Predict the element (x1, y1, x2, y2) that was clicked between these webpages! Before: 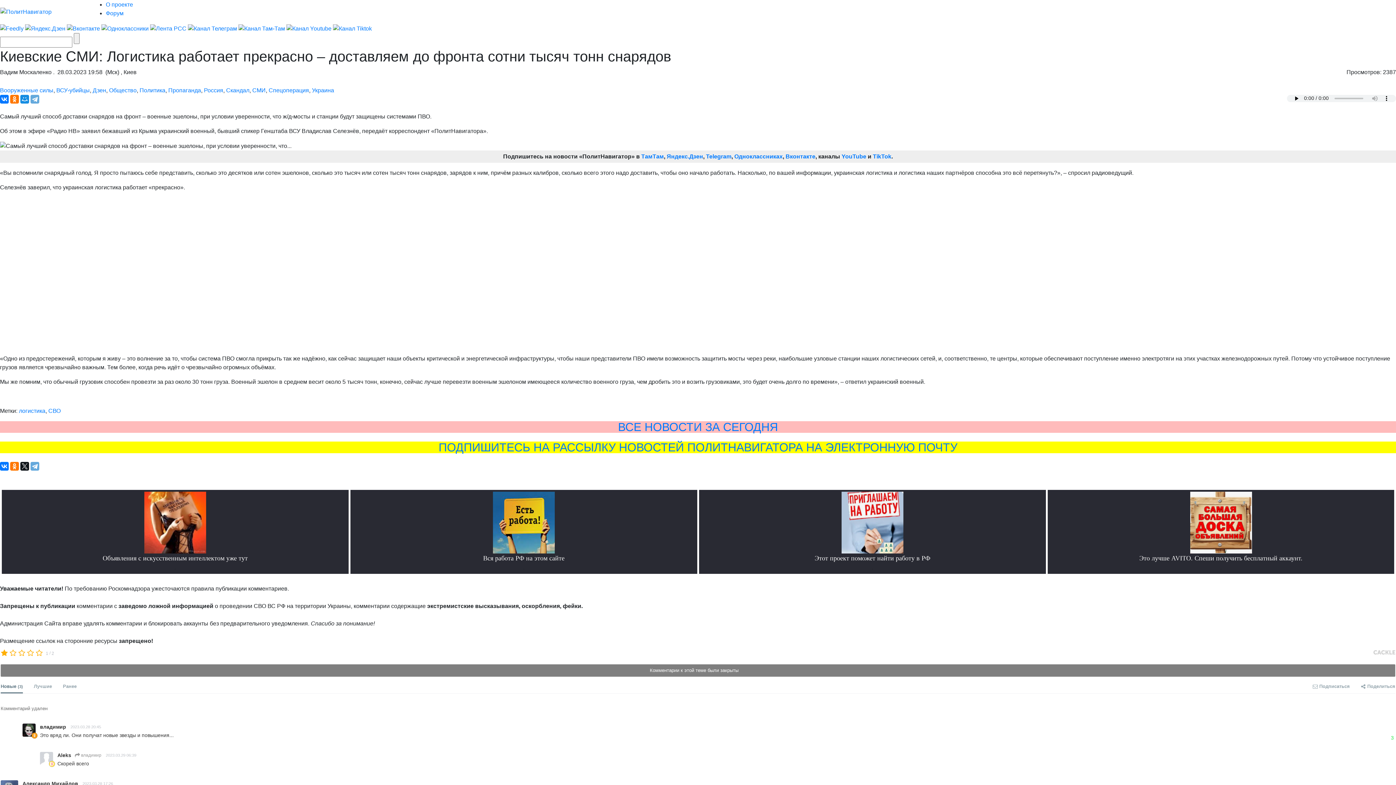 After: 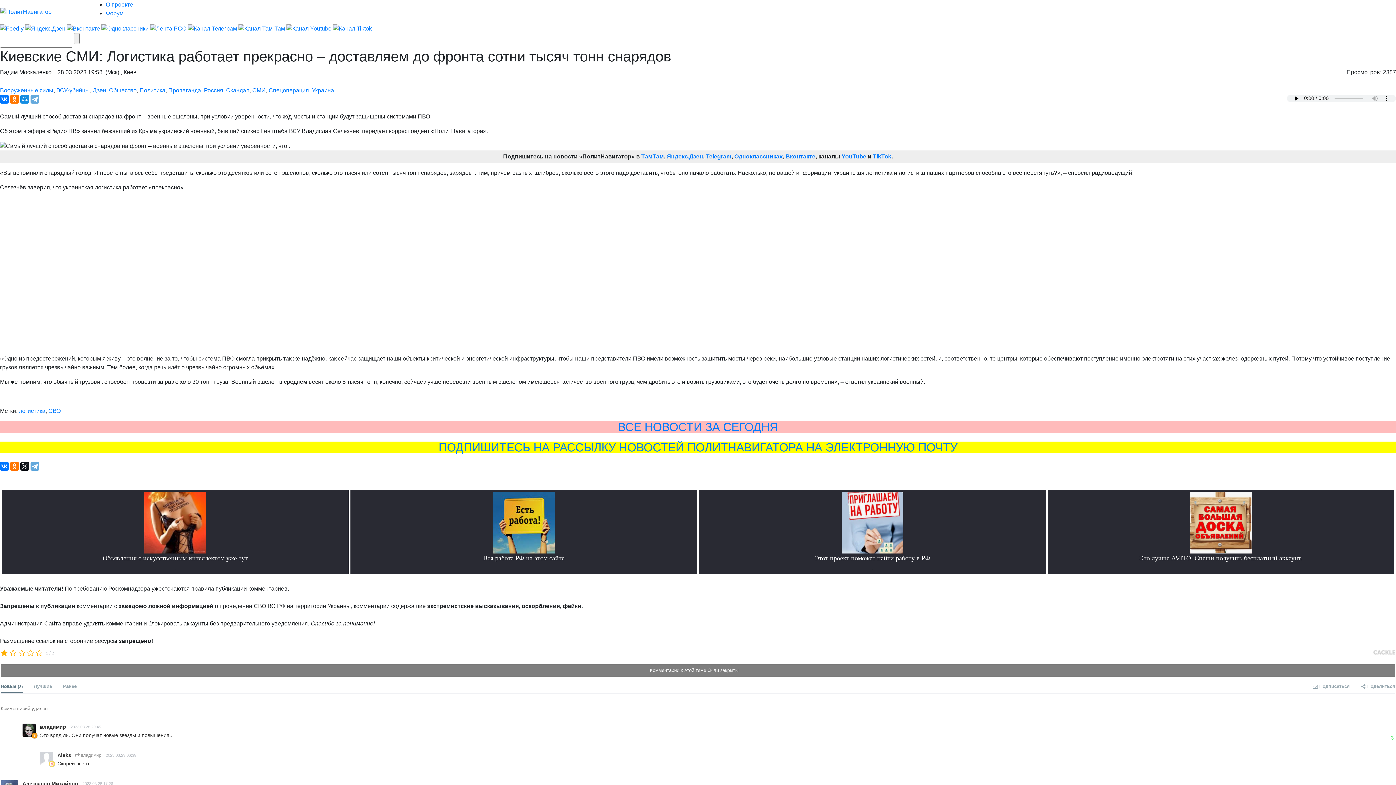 Action: bbox: (1373, 649, 1395, 655)